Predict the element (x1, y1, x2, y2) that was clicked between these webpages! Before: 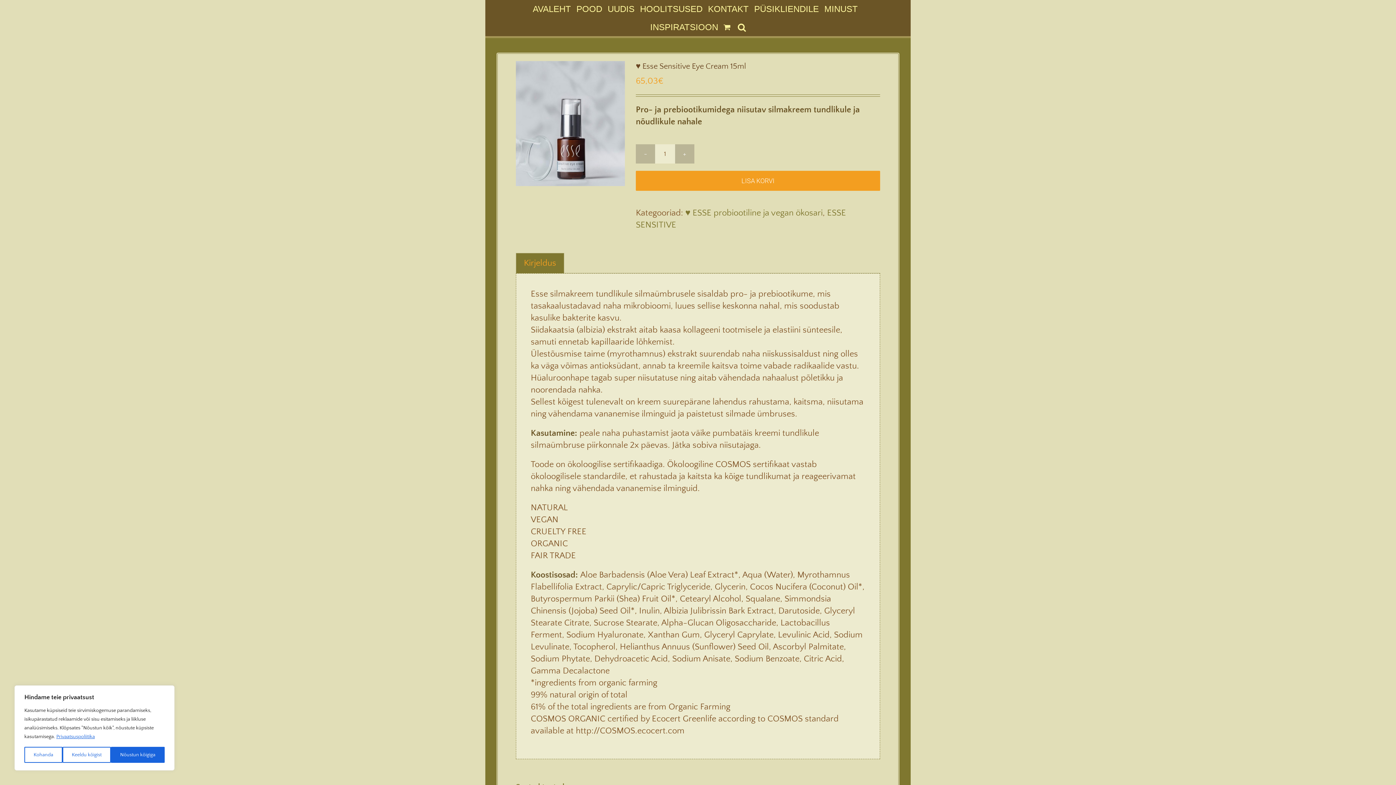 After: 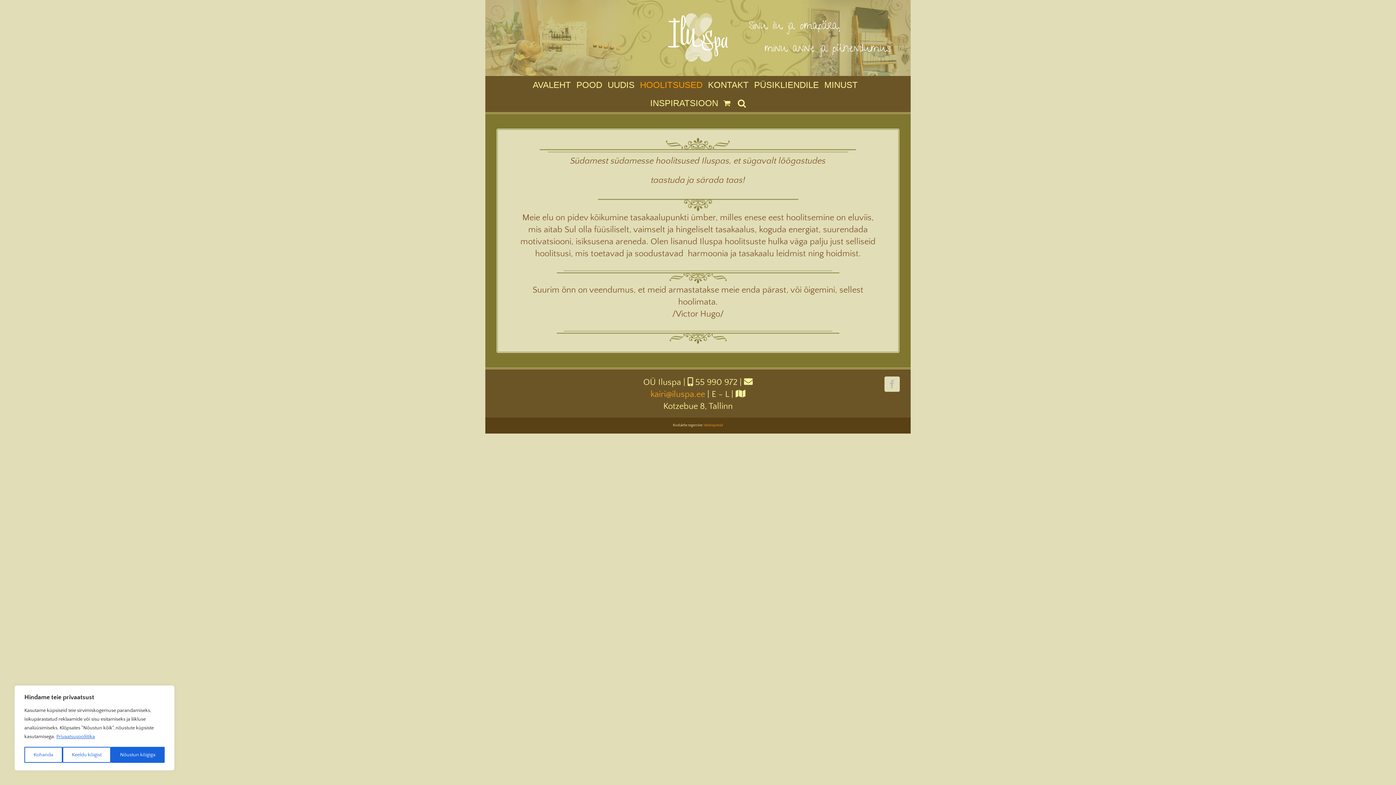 Action: bbox: (640, 0, 702, 18) label: HOOLITSUSED